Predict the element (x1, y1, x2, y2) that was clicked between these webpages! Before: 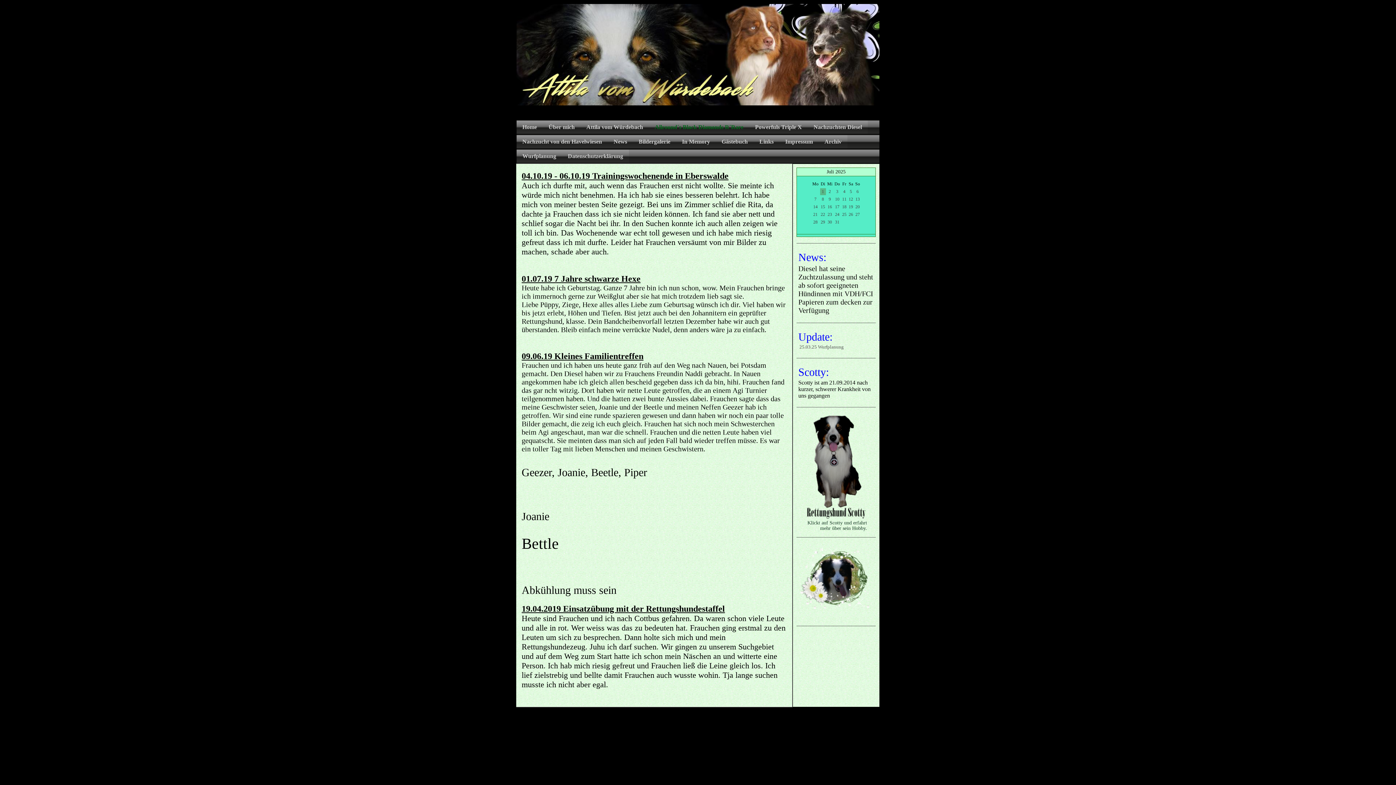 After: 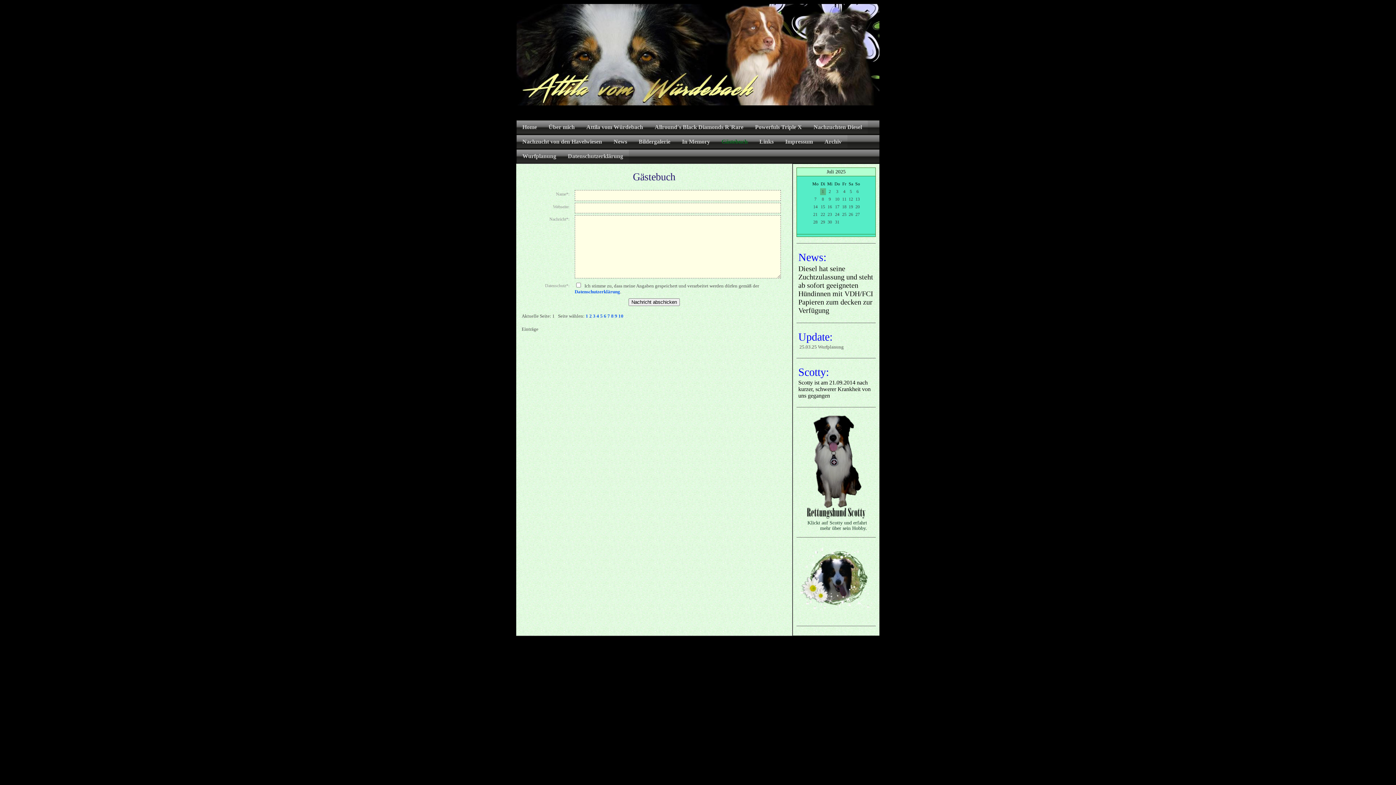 Action: label: Gästebuch bbox: (716, 134, 753, 149)